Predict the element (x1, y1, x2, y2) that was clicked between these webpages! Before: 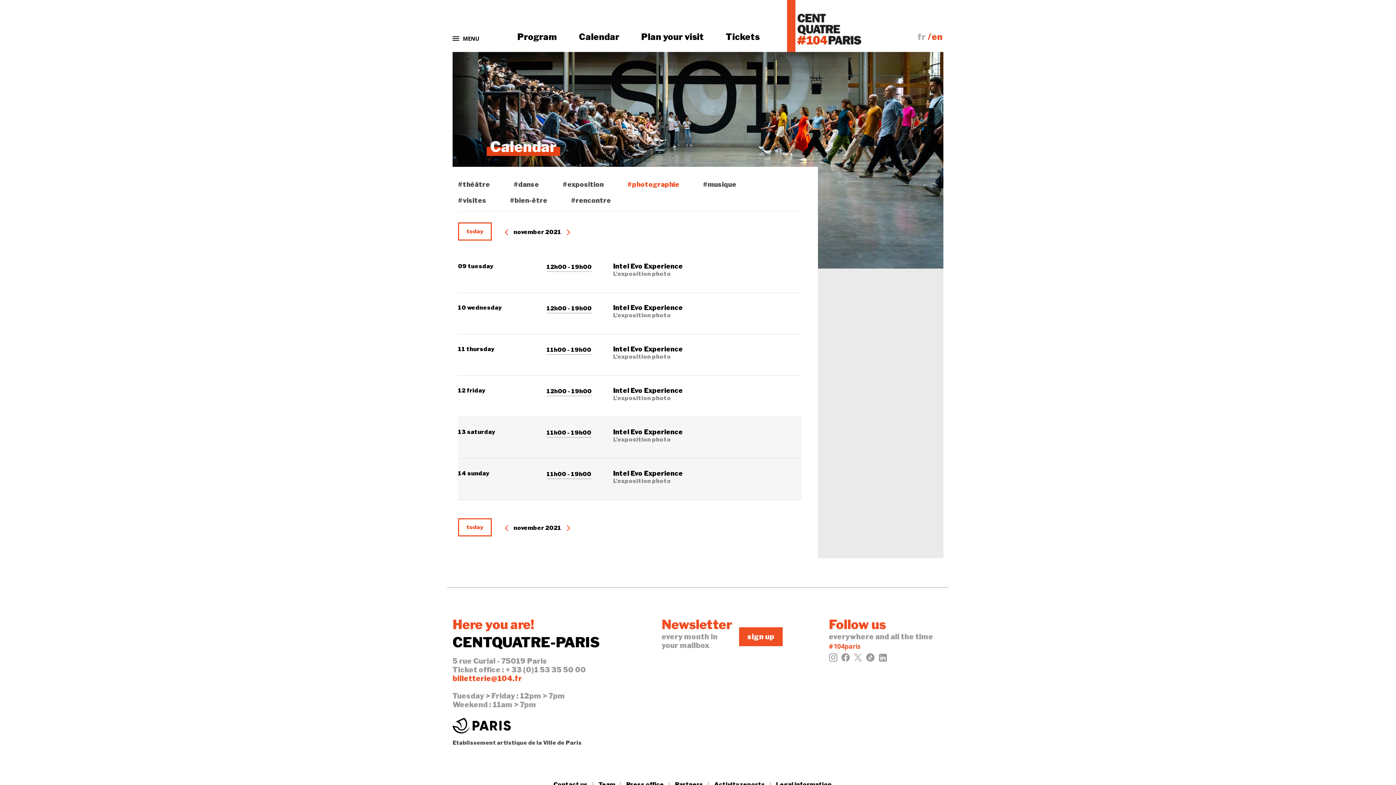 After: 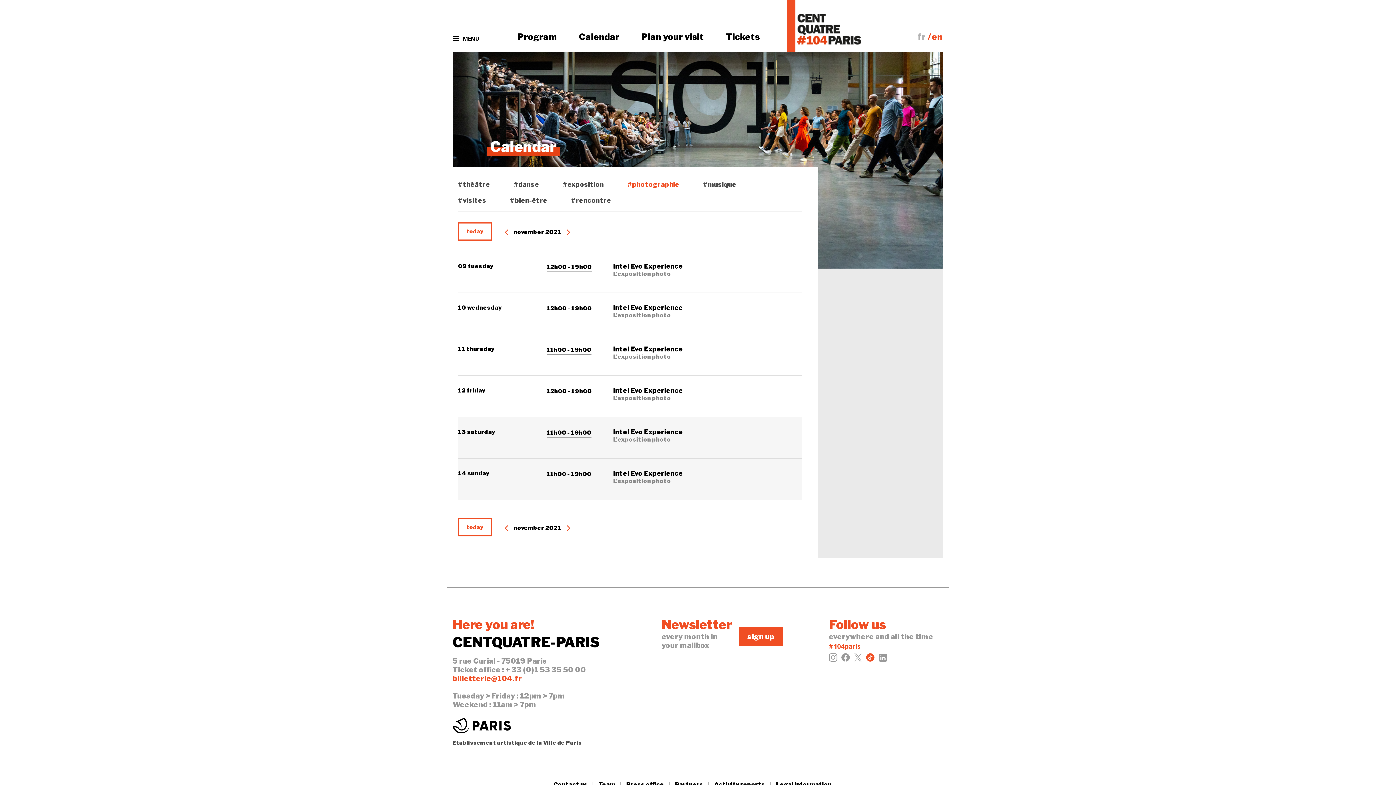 Action: label: Tiktok bbox: (866, 656, 874, 664)